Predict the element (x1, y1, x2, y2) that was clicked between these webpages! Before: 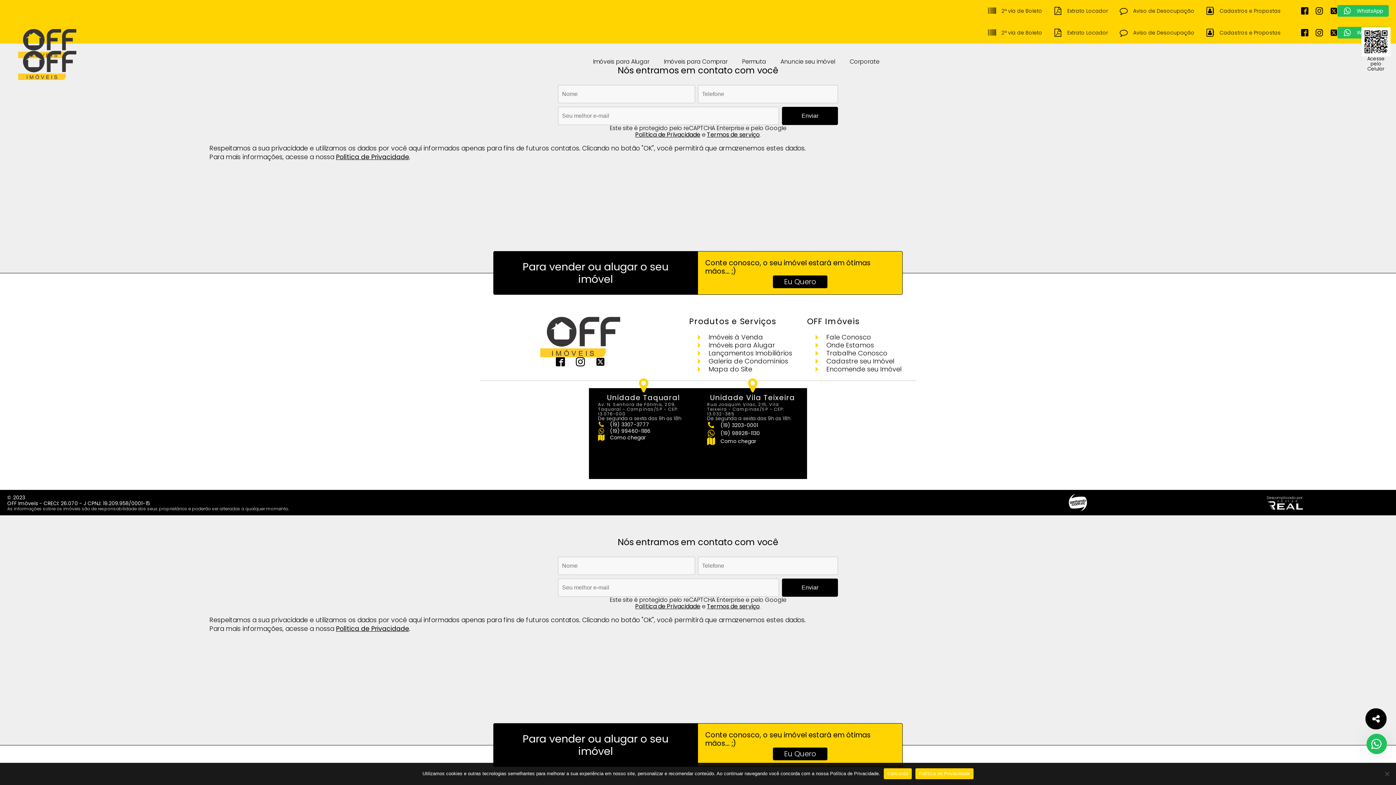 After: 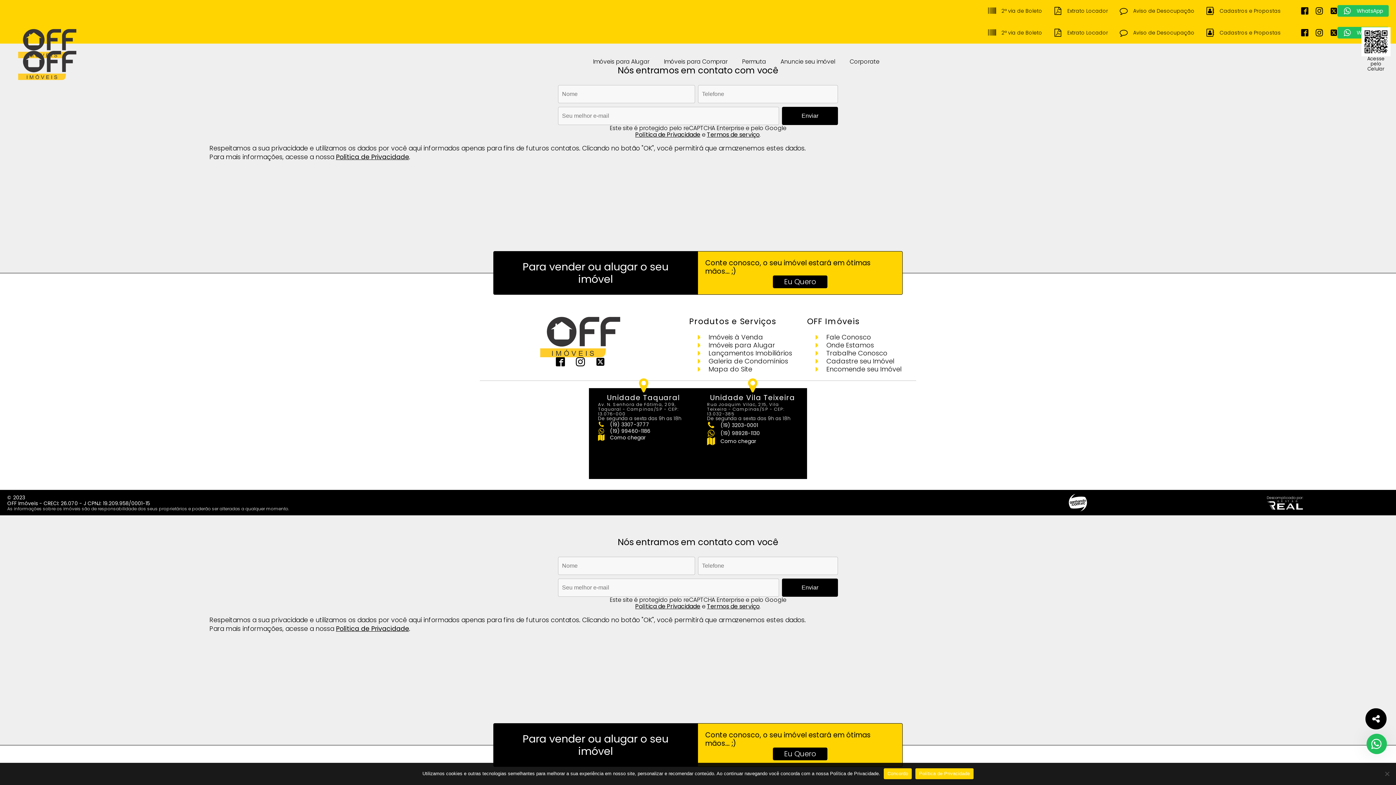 Action: bbox: (1330, 7, 1337, 14)